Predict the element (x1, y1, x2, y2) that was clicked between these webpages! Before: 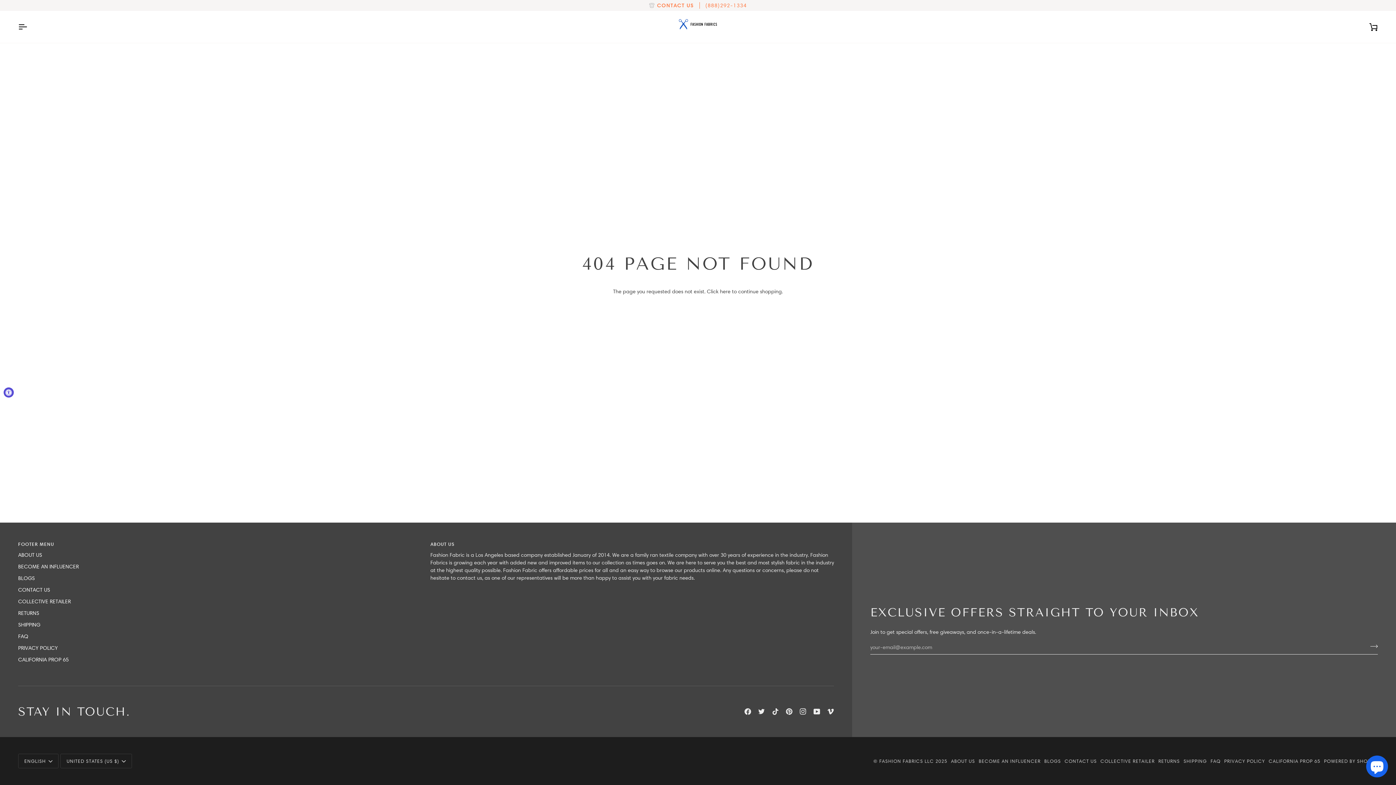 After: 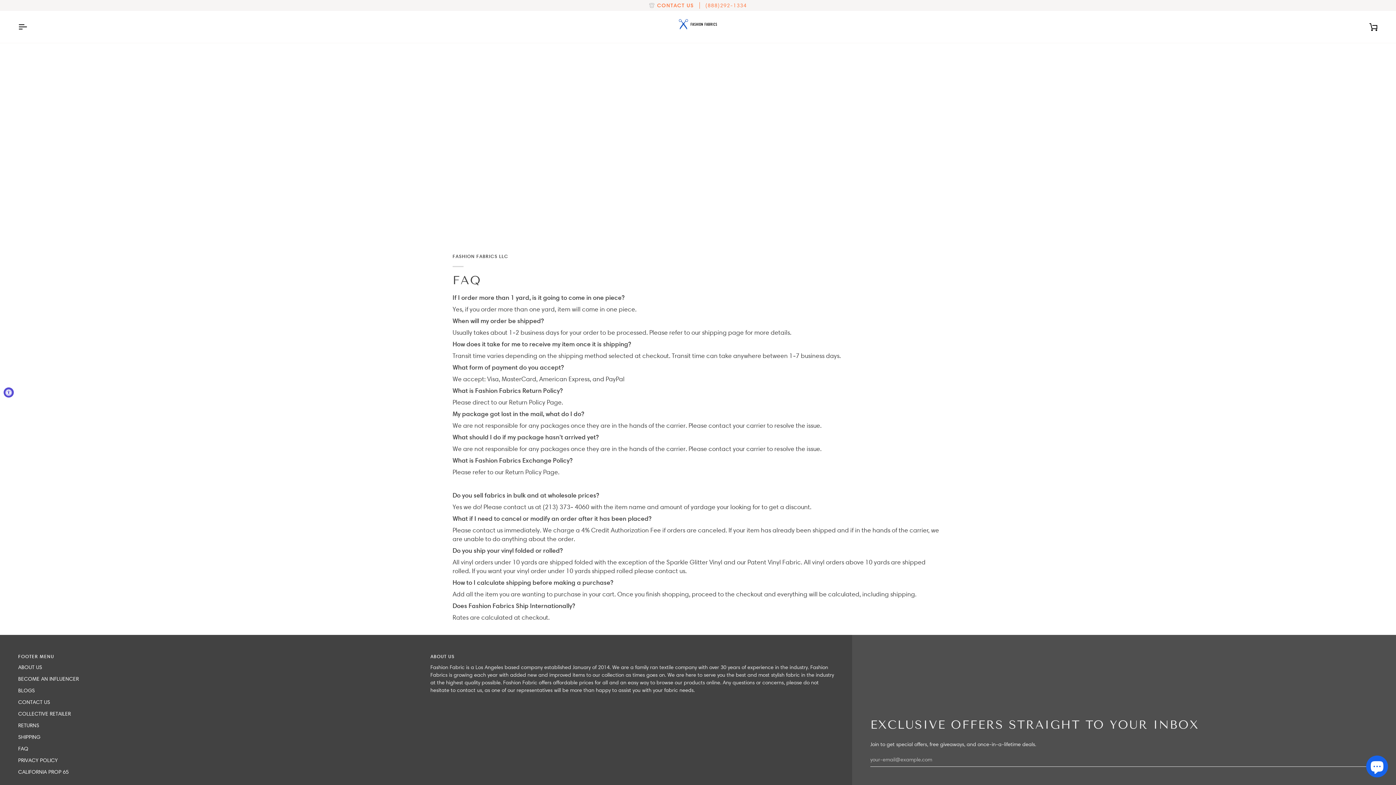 Action: label: FAQ bbox: (18, 633, 28, 640)